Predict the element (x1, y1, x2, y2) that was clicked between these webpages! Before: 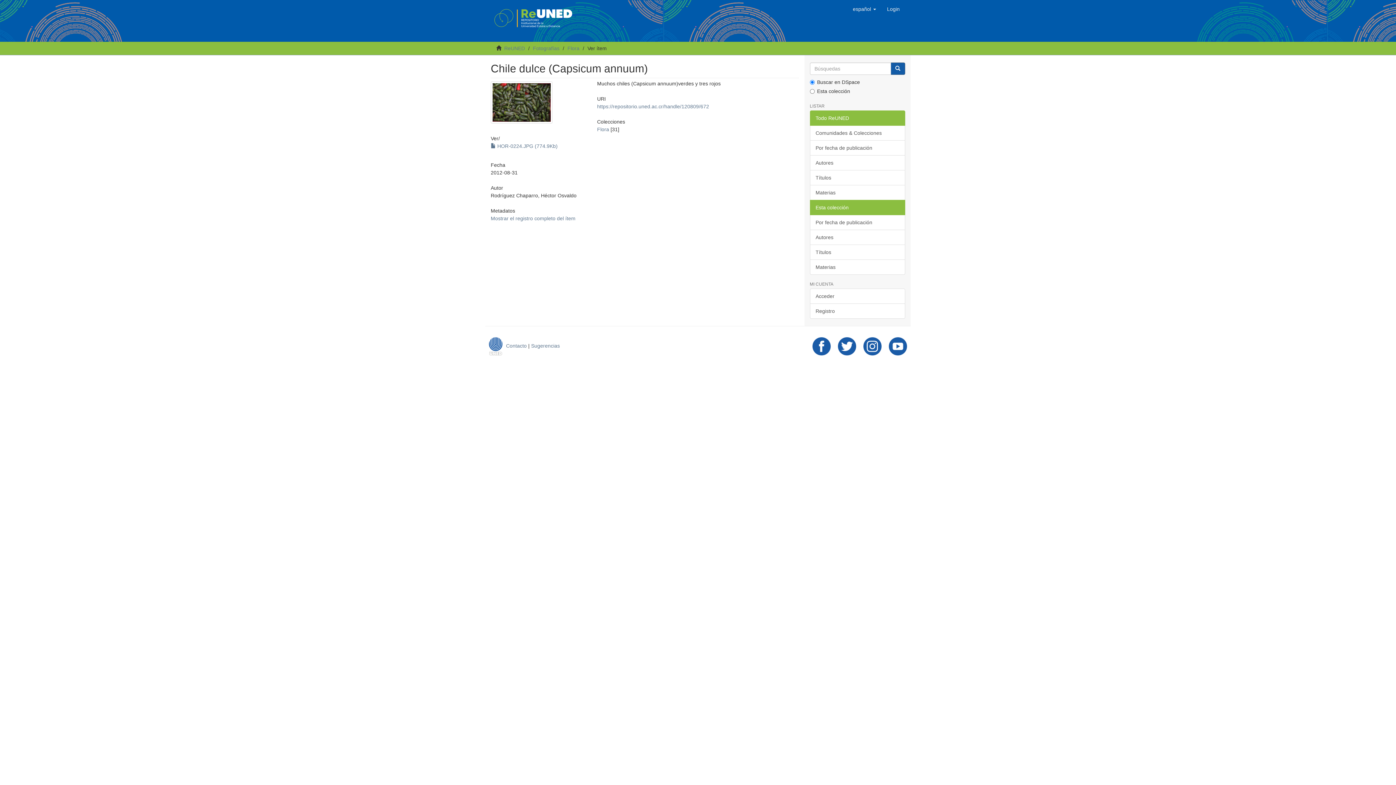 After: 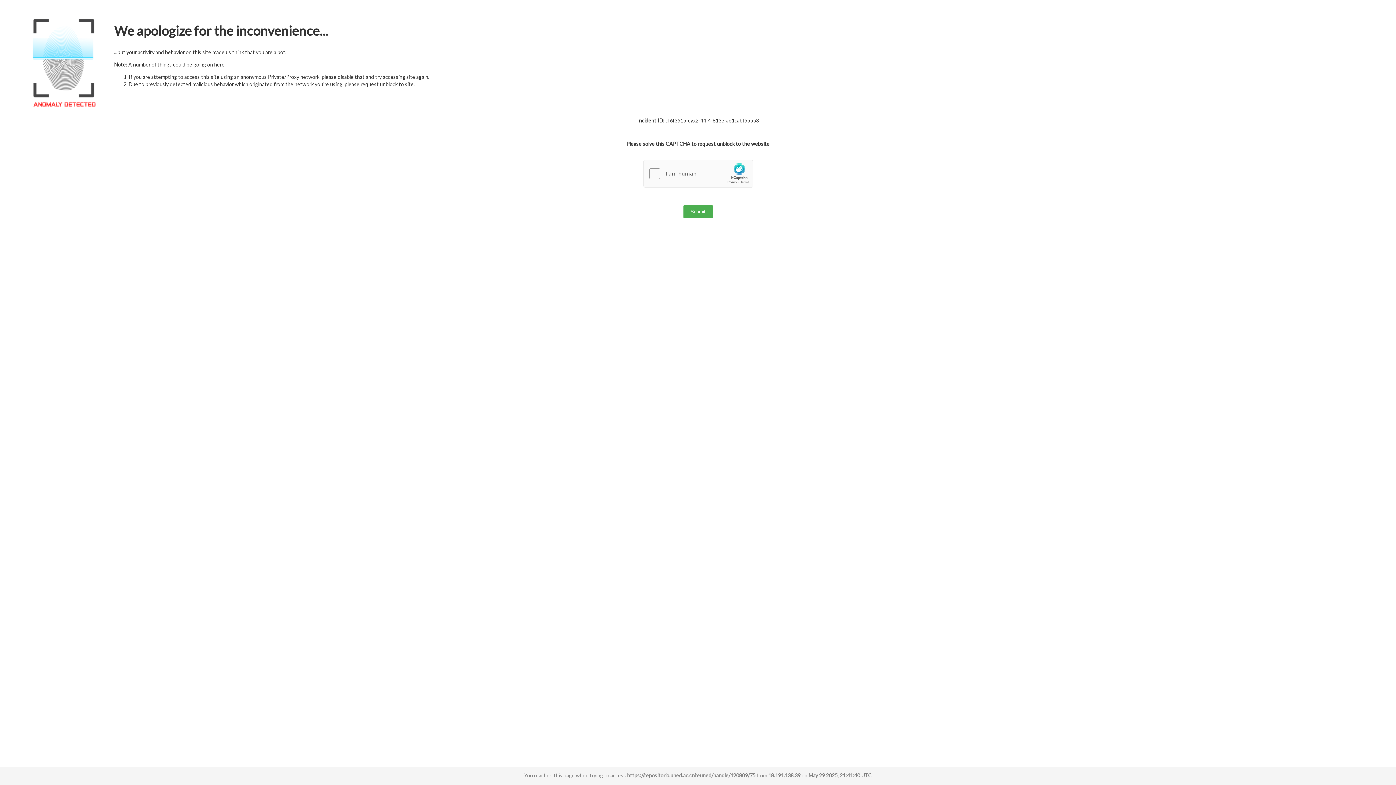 Action: bbox: (597, 126, 609, 132) label: Flora